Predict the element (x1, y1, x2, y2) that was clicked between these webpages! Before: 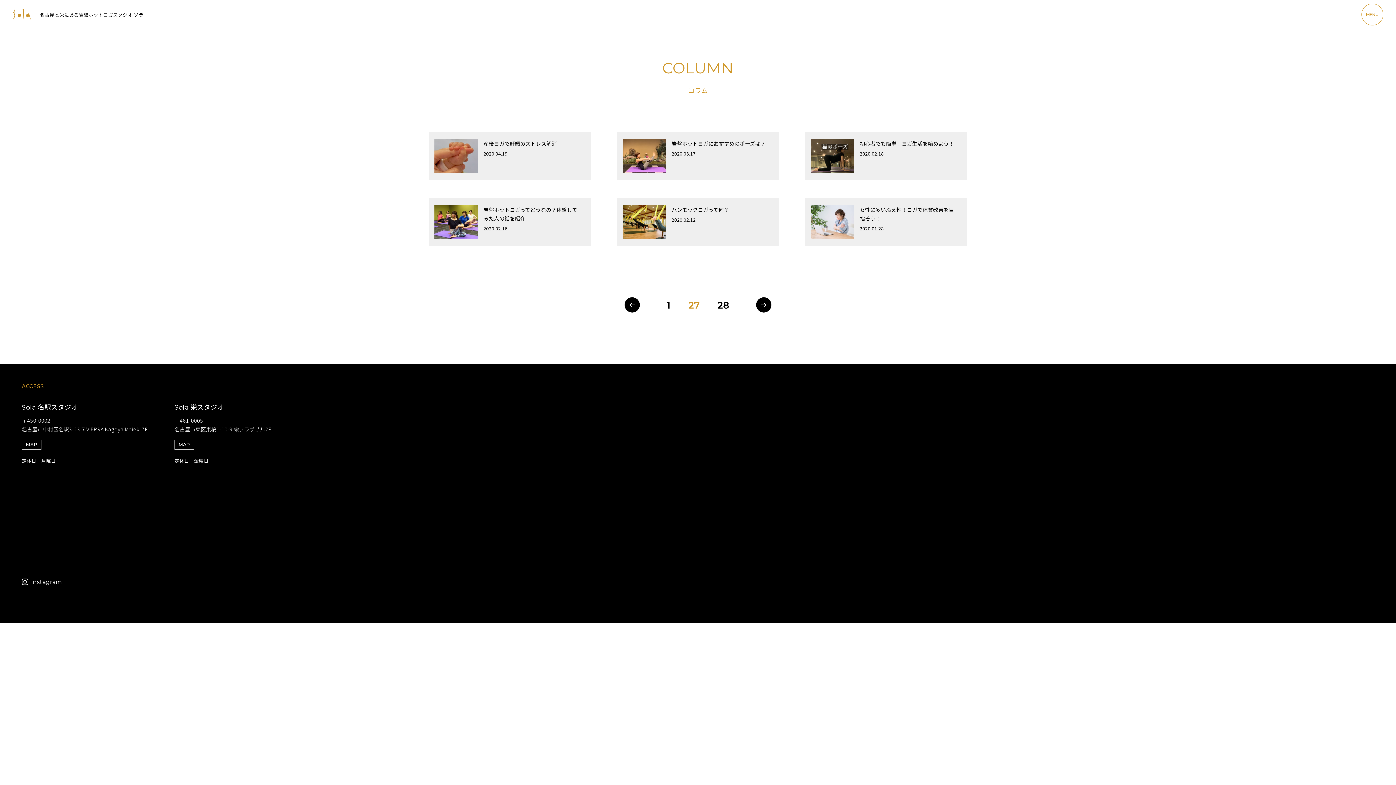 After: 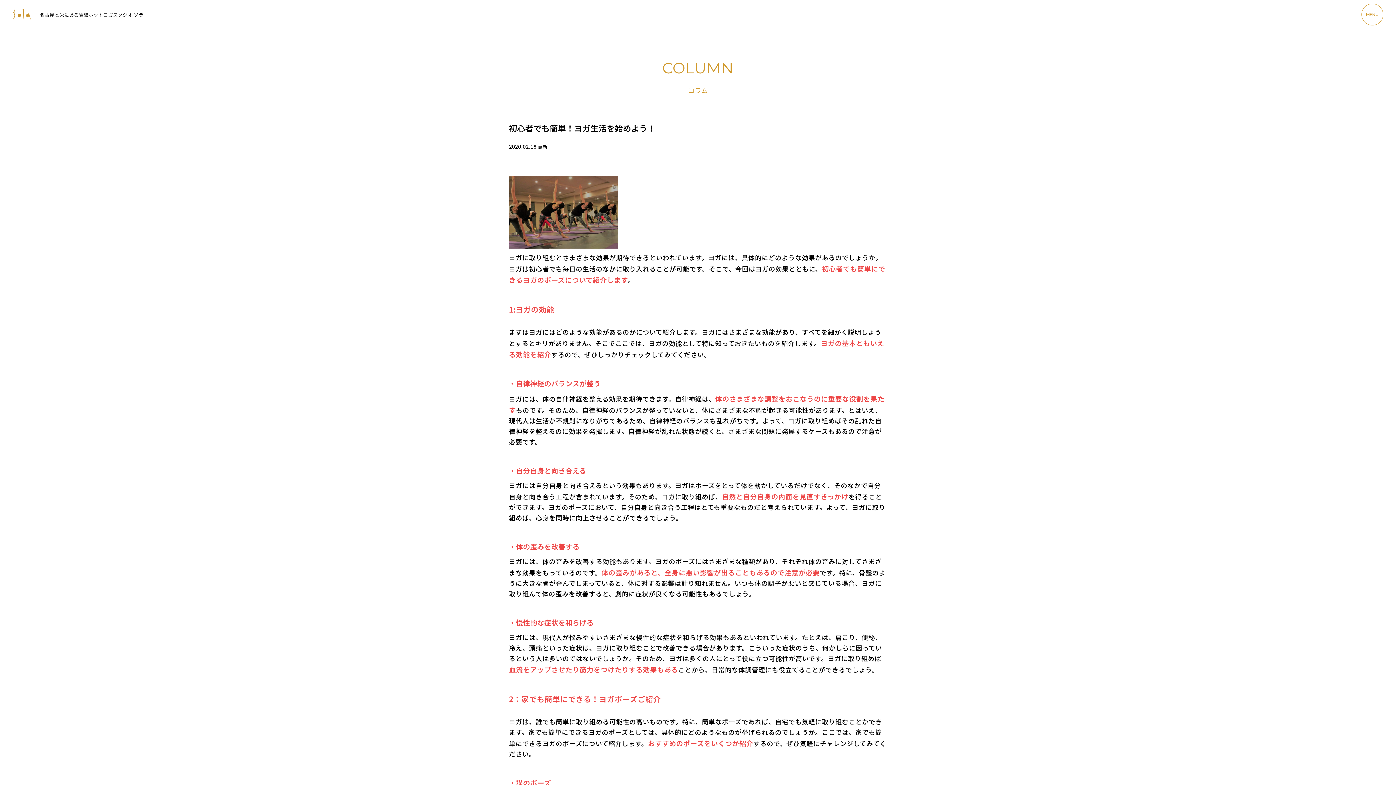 Action: label: 初心者でも簡単！ヨガ生活を始めよう！

2020.02.18 bbox: (805, 132, 967, 180)